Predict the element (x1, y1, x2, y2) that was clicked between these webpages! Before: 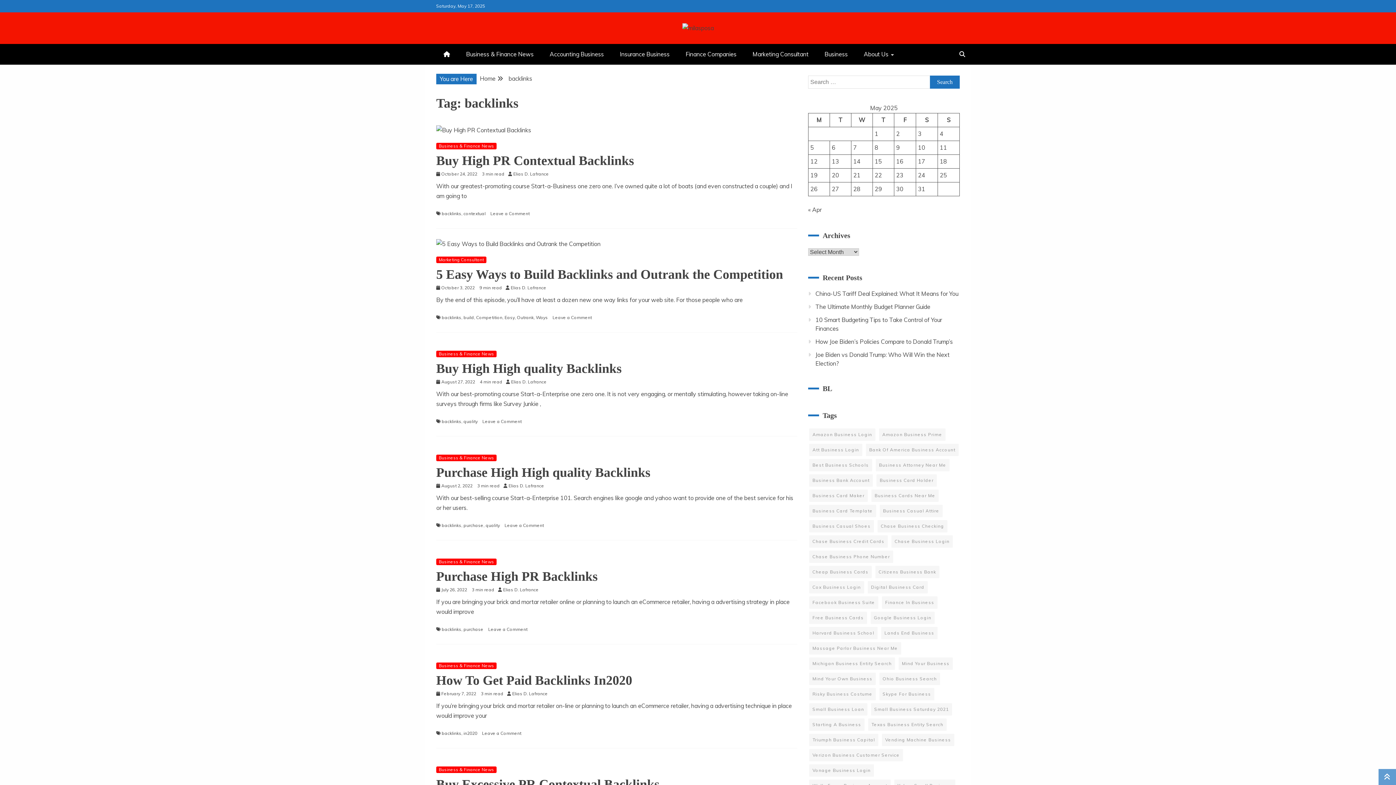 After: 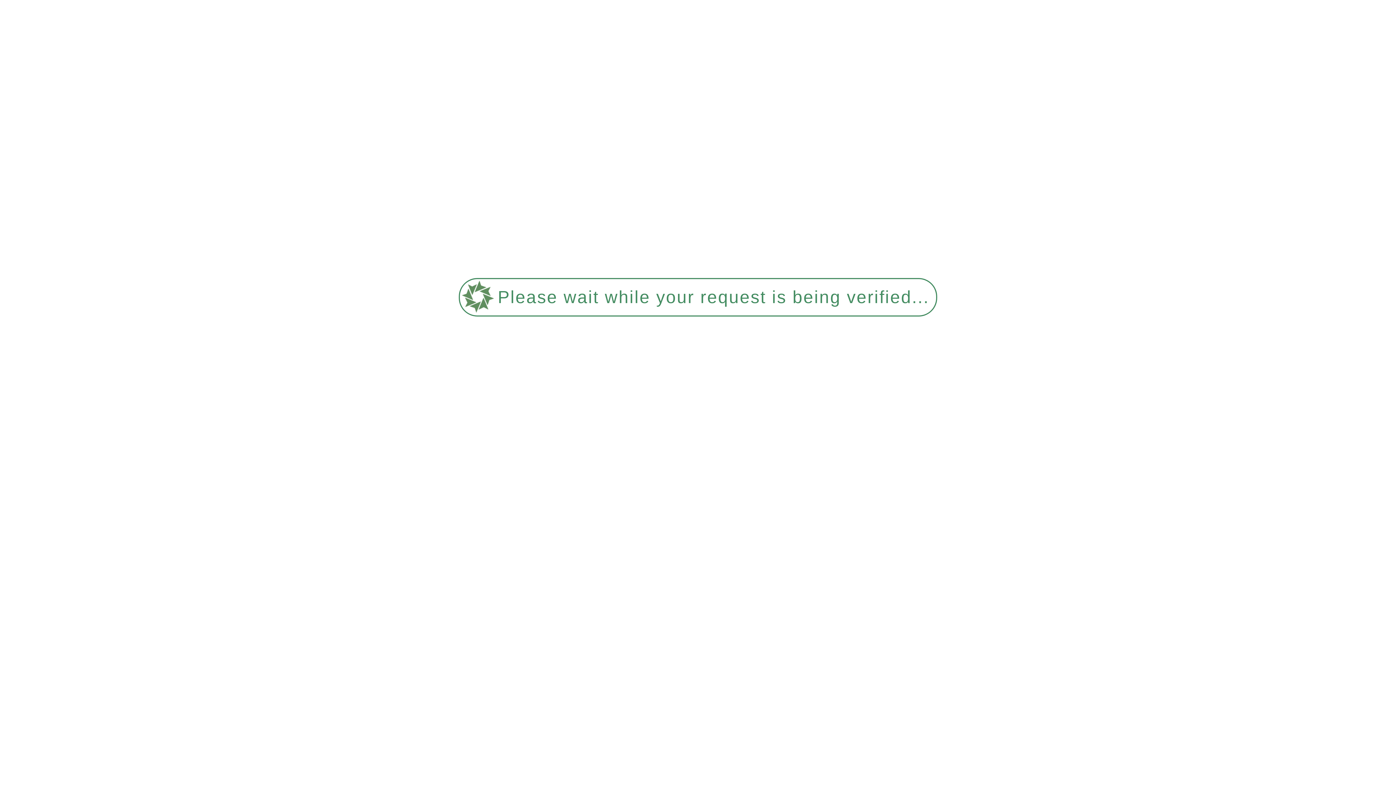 Action: bbox: (436, 454, 496, 461) label: Business & Finance News